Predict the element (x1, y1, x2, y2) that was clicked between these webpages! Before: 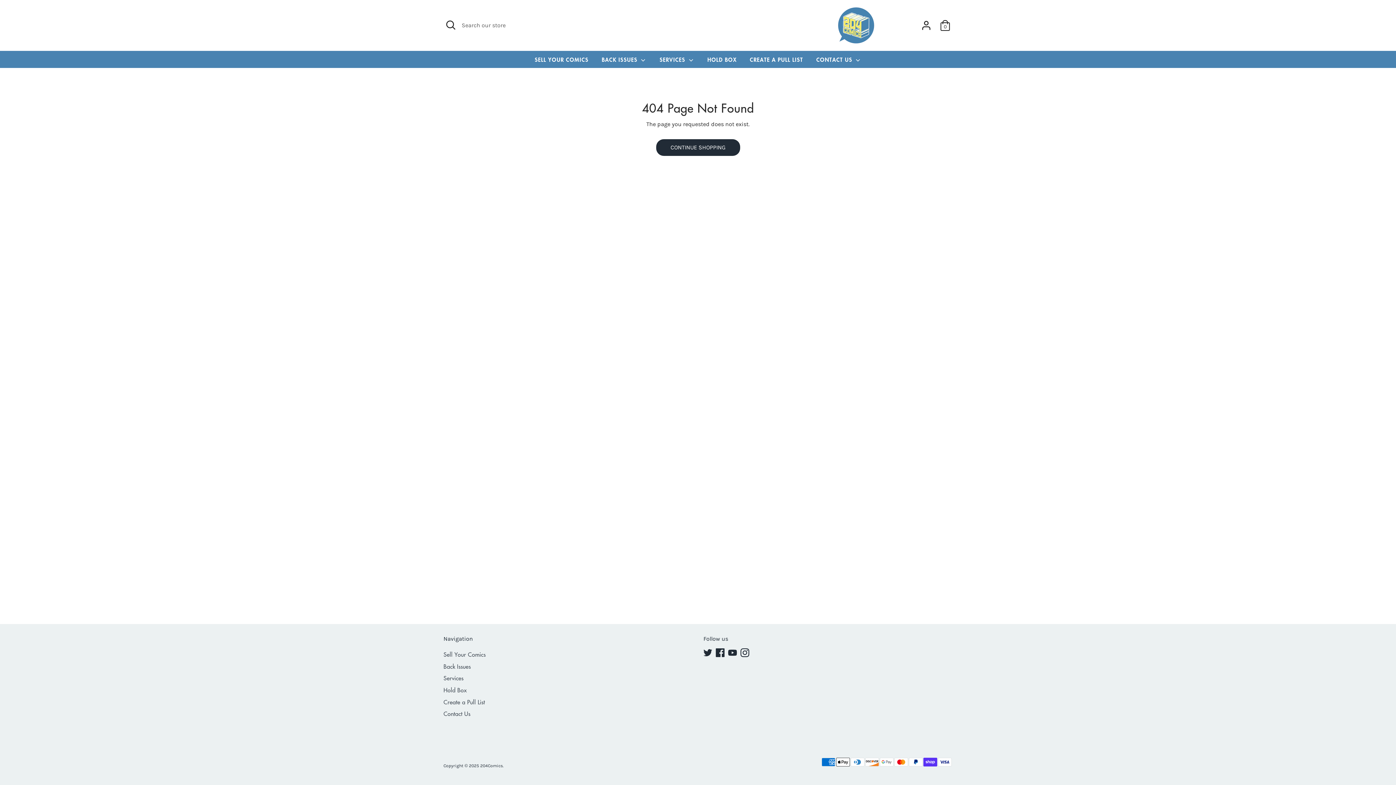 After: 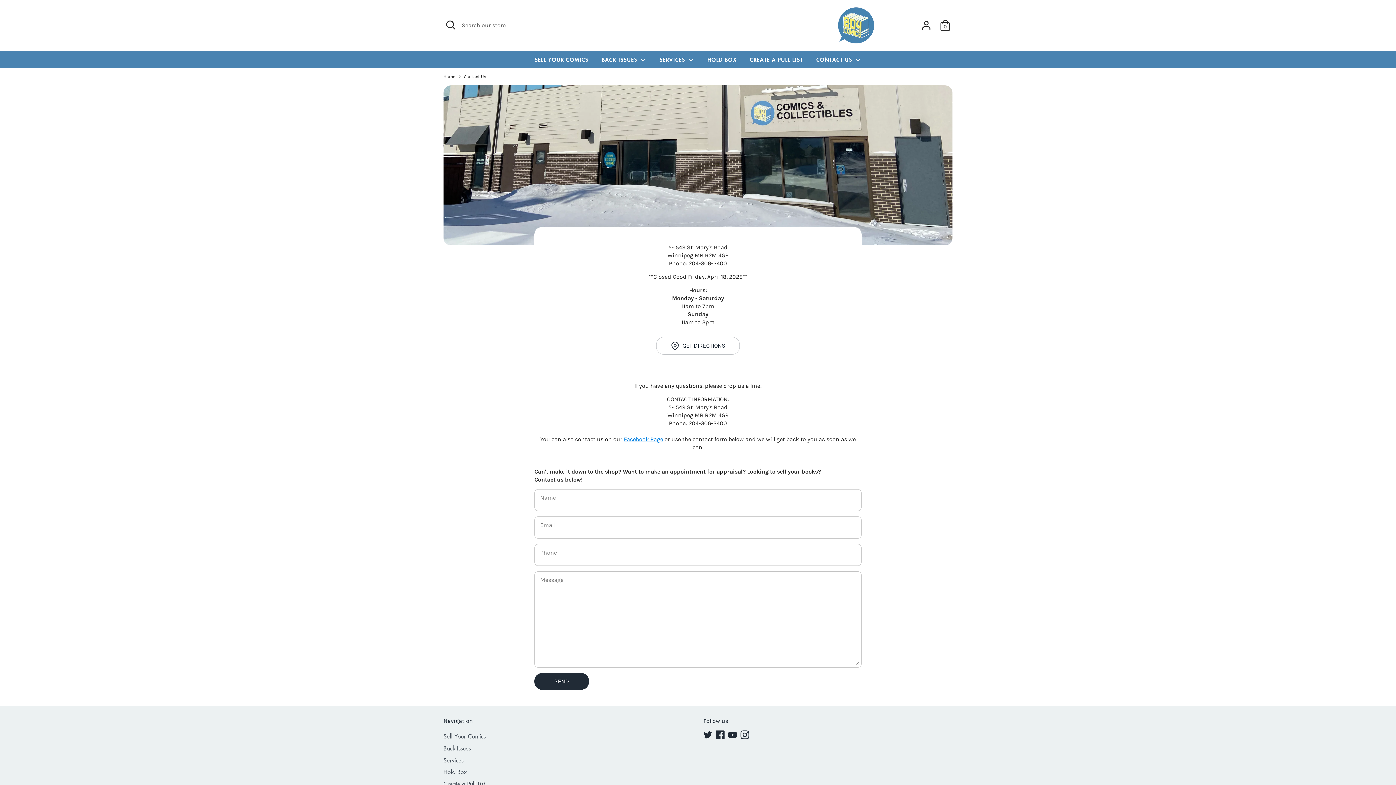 Action: bbox: (811, 55, 866, 68) label: CONTACT US 